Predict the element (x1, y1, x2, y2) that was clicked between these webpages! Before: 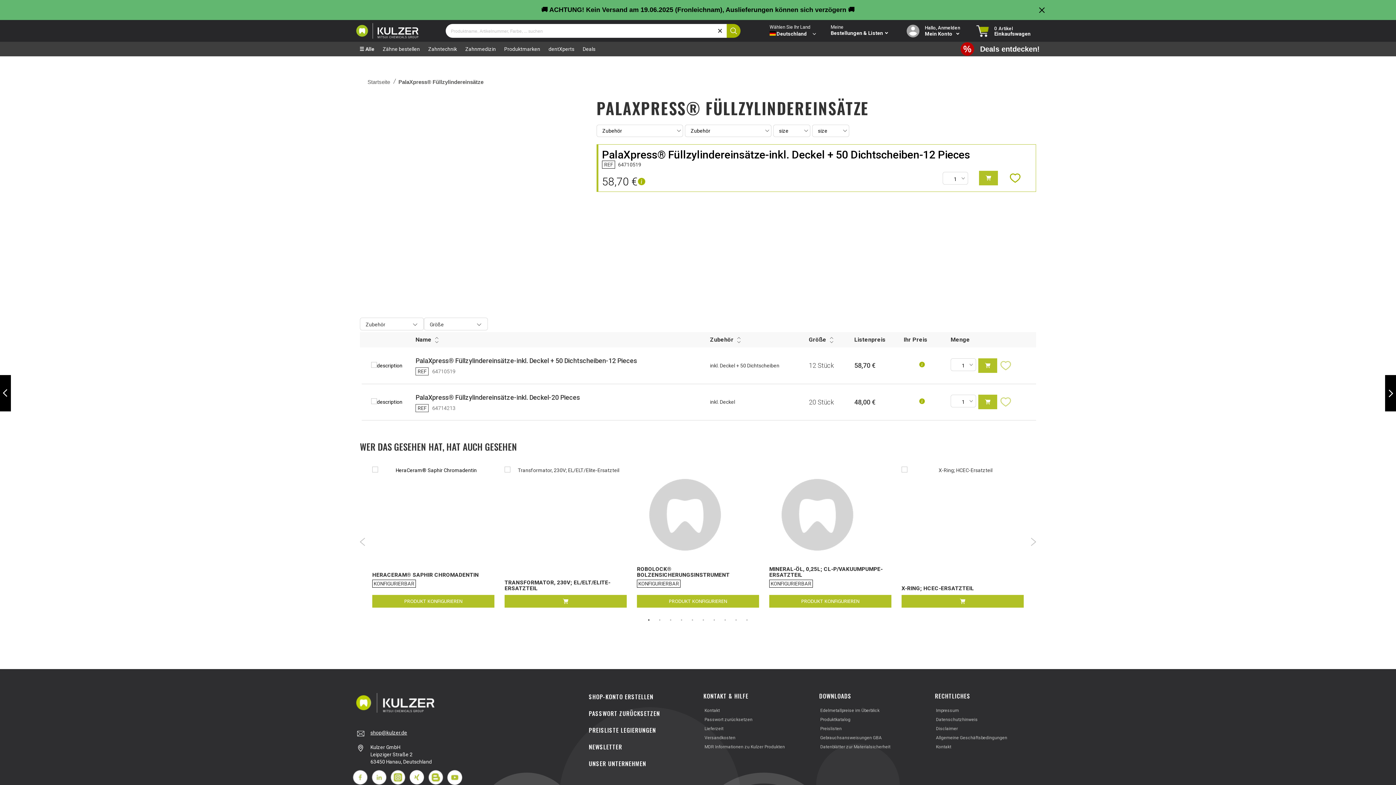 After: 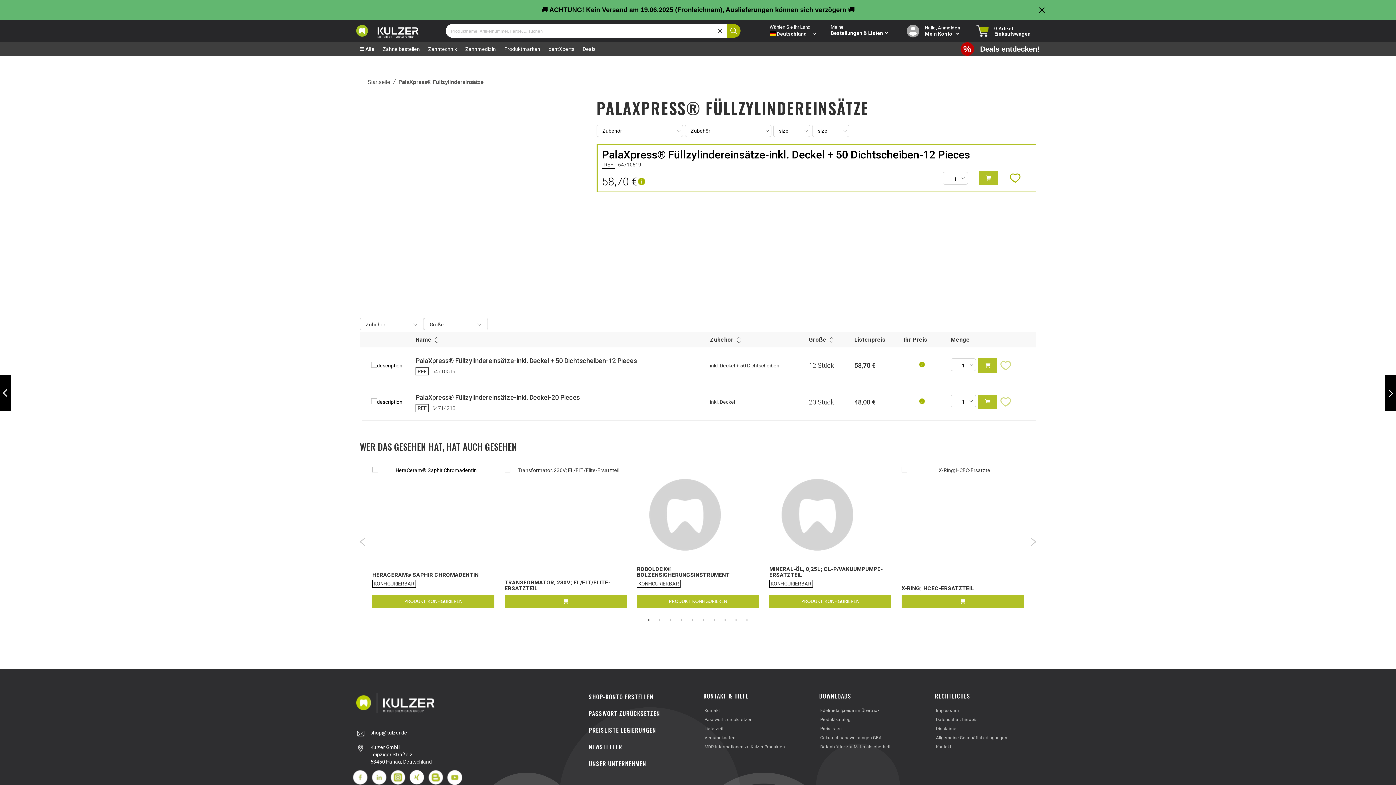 Action: bbox: (587, 732, 662, 747) label: PASSWORT ZURÜCKSETZEN